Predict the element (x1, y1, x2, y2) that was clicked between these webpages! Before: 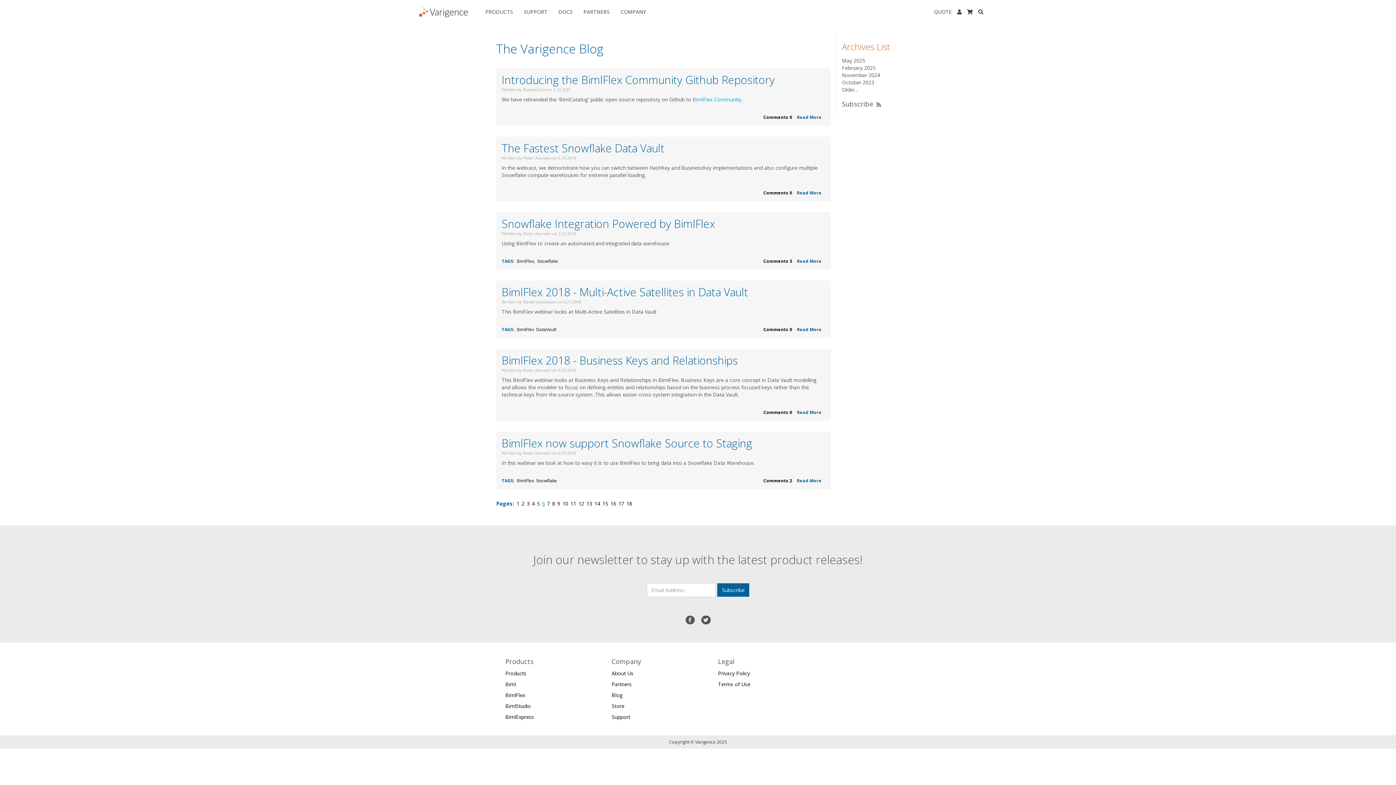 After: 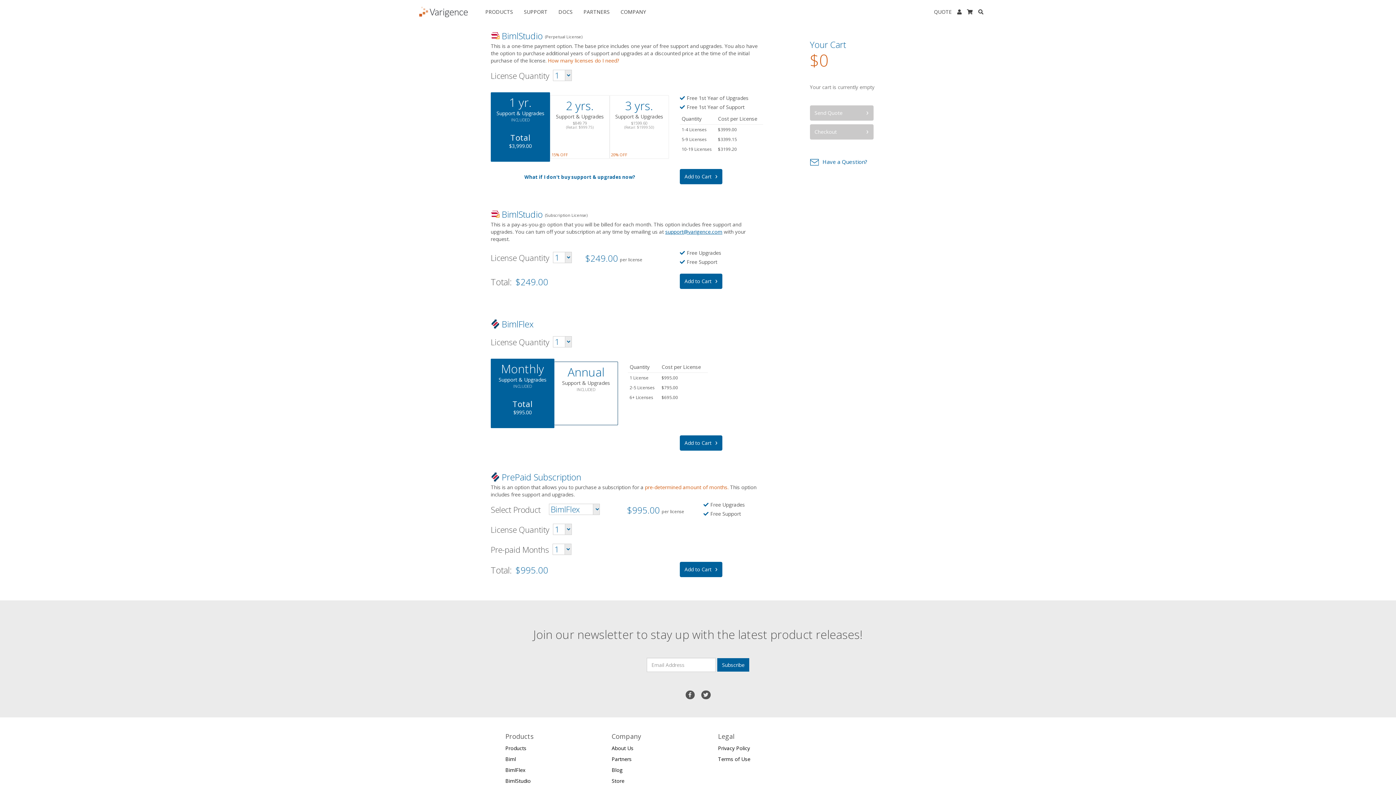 Action: label: Store bbox: (611, 702, 624, 709)